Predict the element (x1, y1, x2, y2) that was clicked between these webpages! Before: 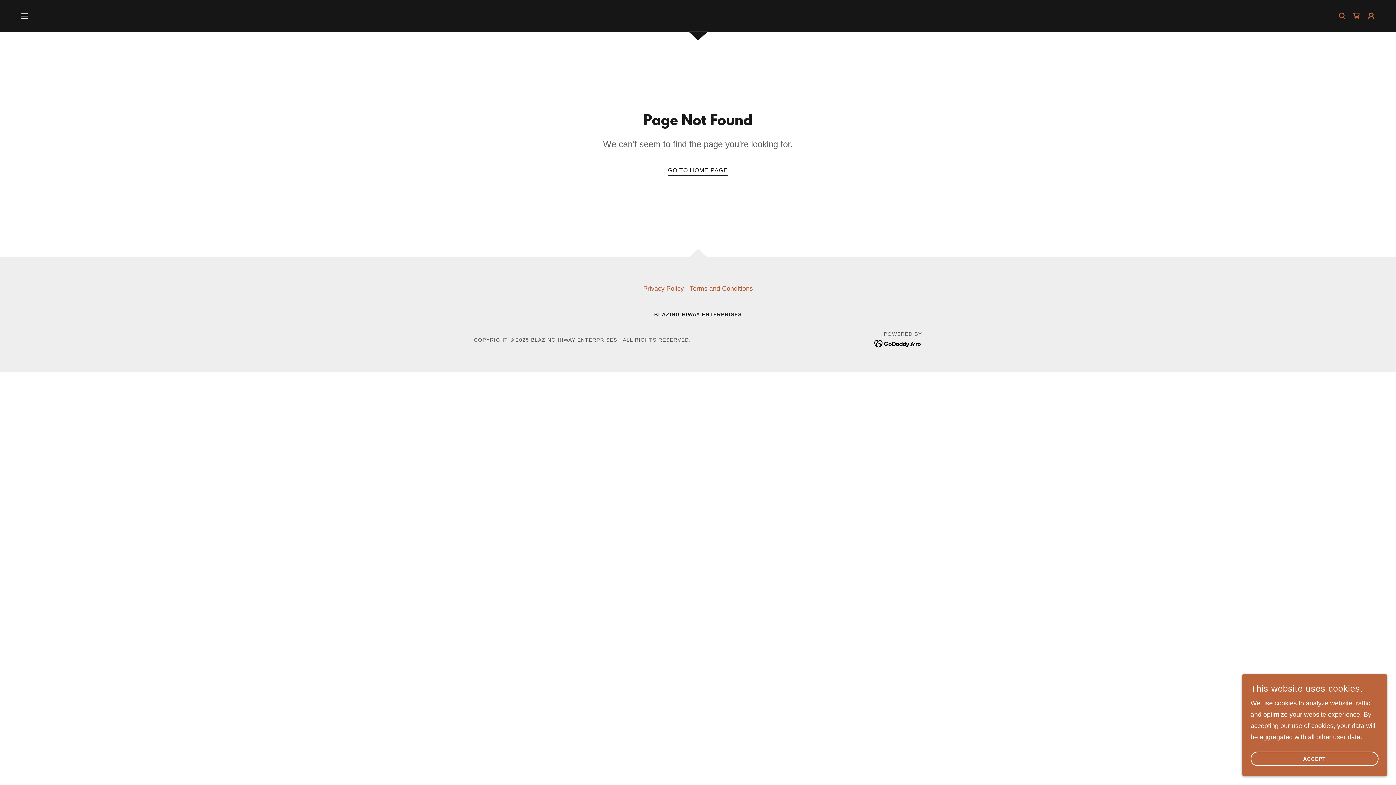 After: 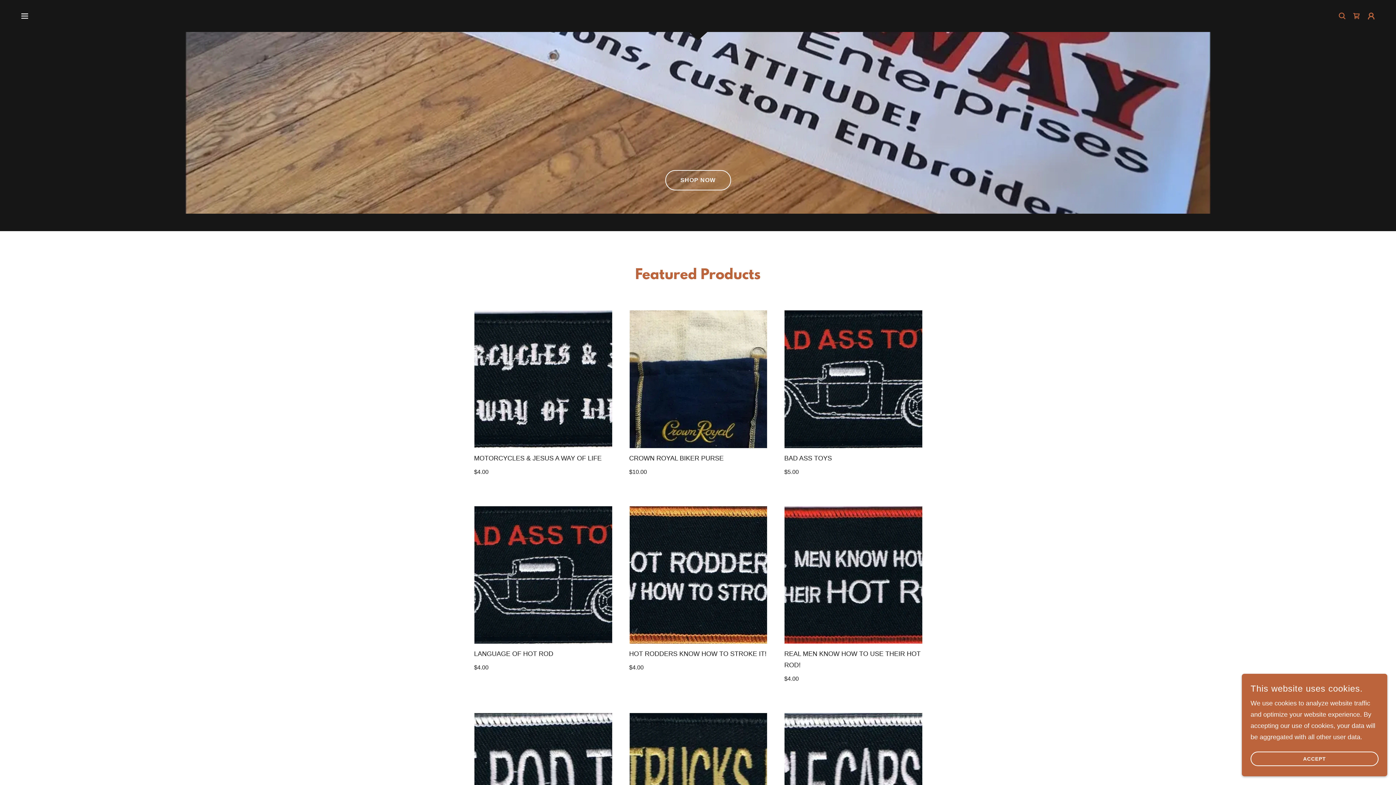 Action: bbox: (668, 161, 728, 176) label: GO TO HOME PAGE